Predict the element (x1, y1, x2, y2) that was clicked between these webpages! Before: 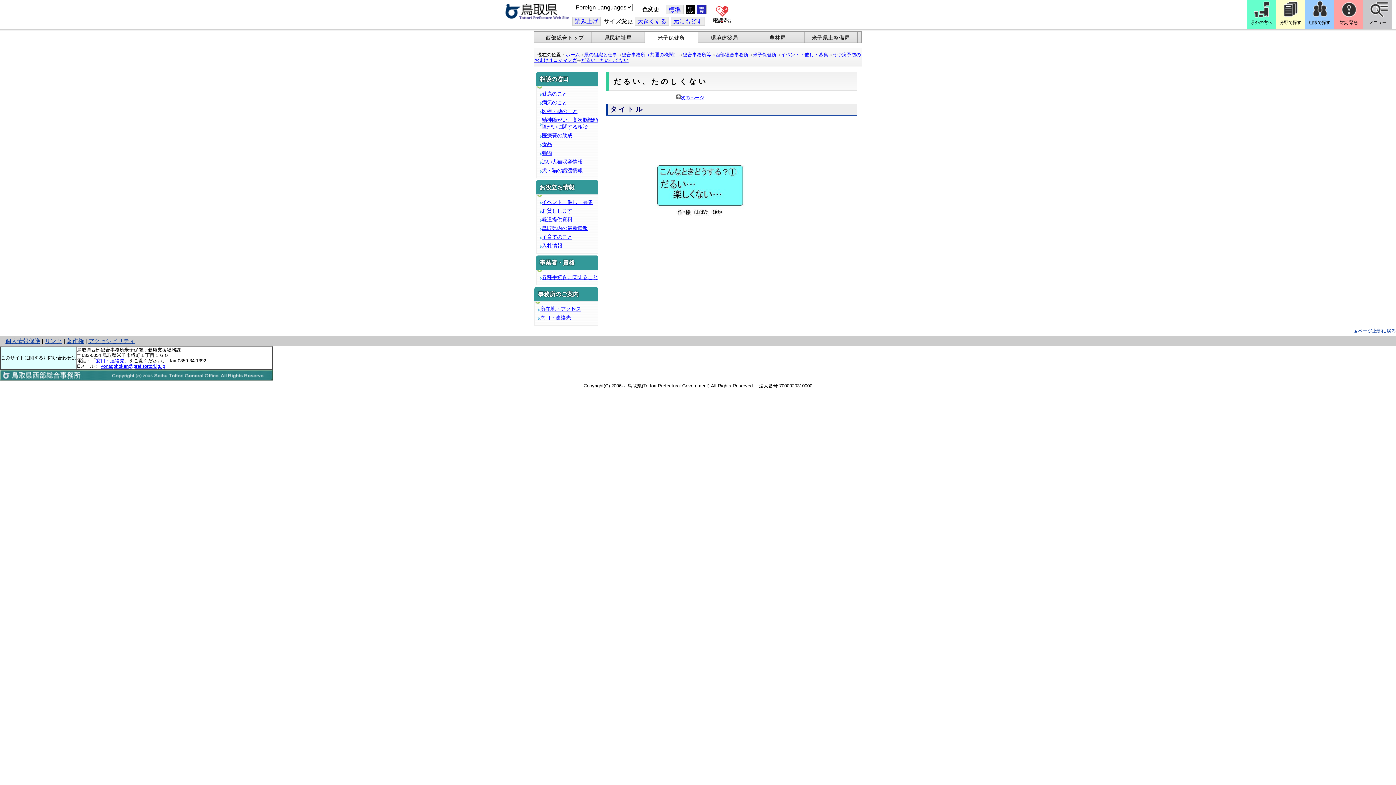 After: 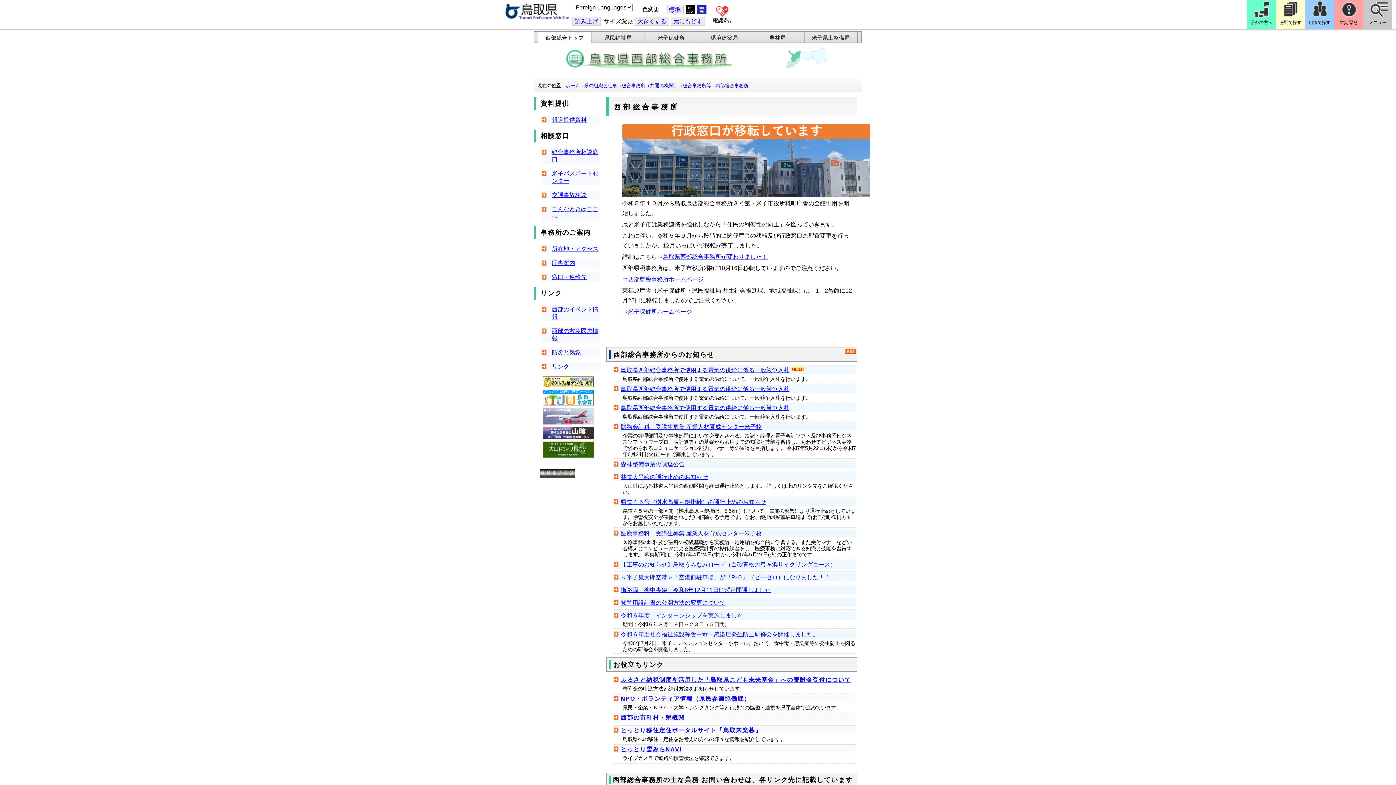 Action: label: 西部総合トップ bbox: (538, 32, 591, 42)